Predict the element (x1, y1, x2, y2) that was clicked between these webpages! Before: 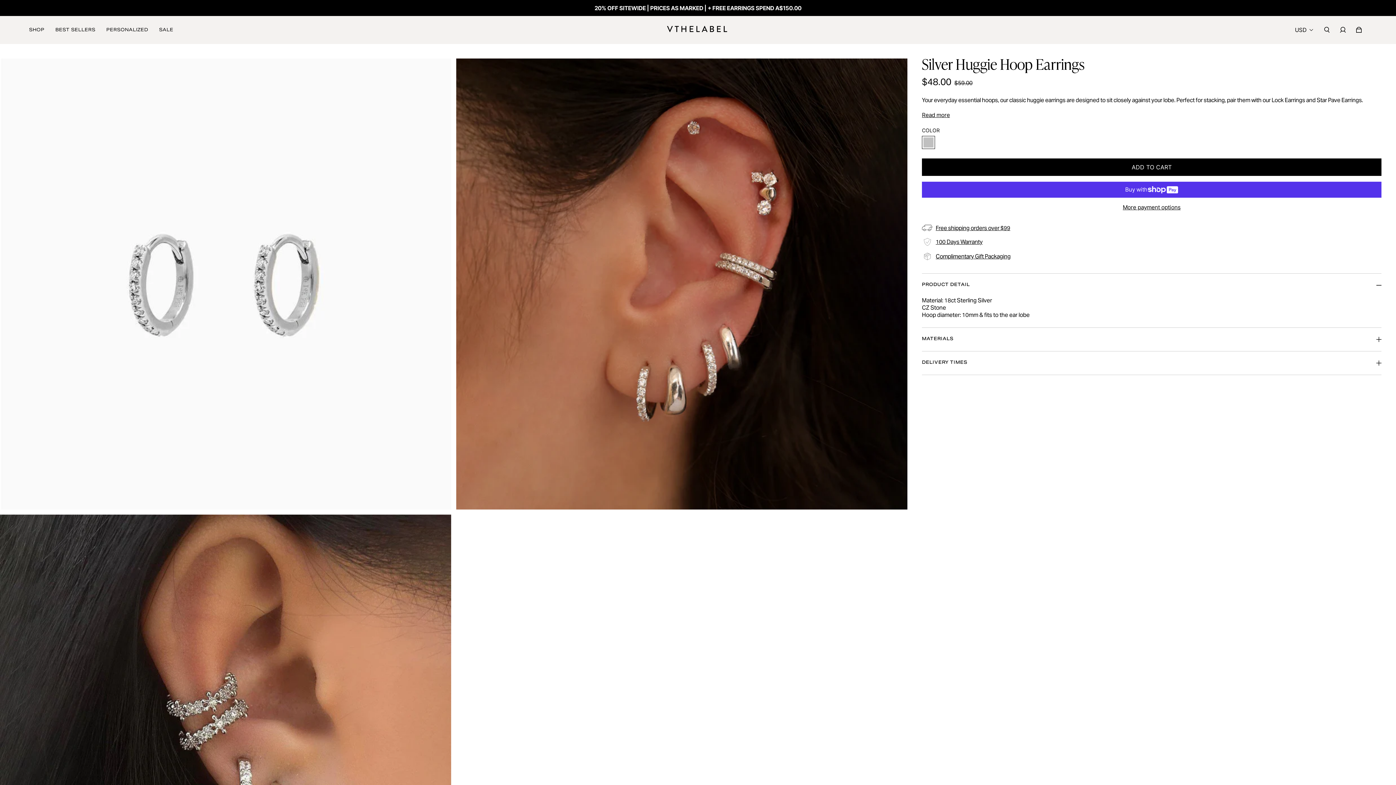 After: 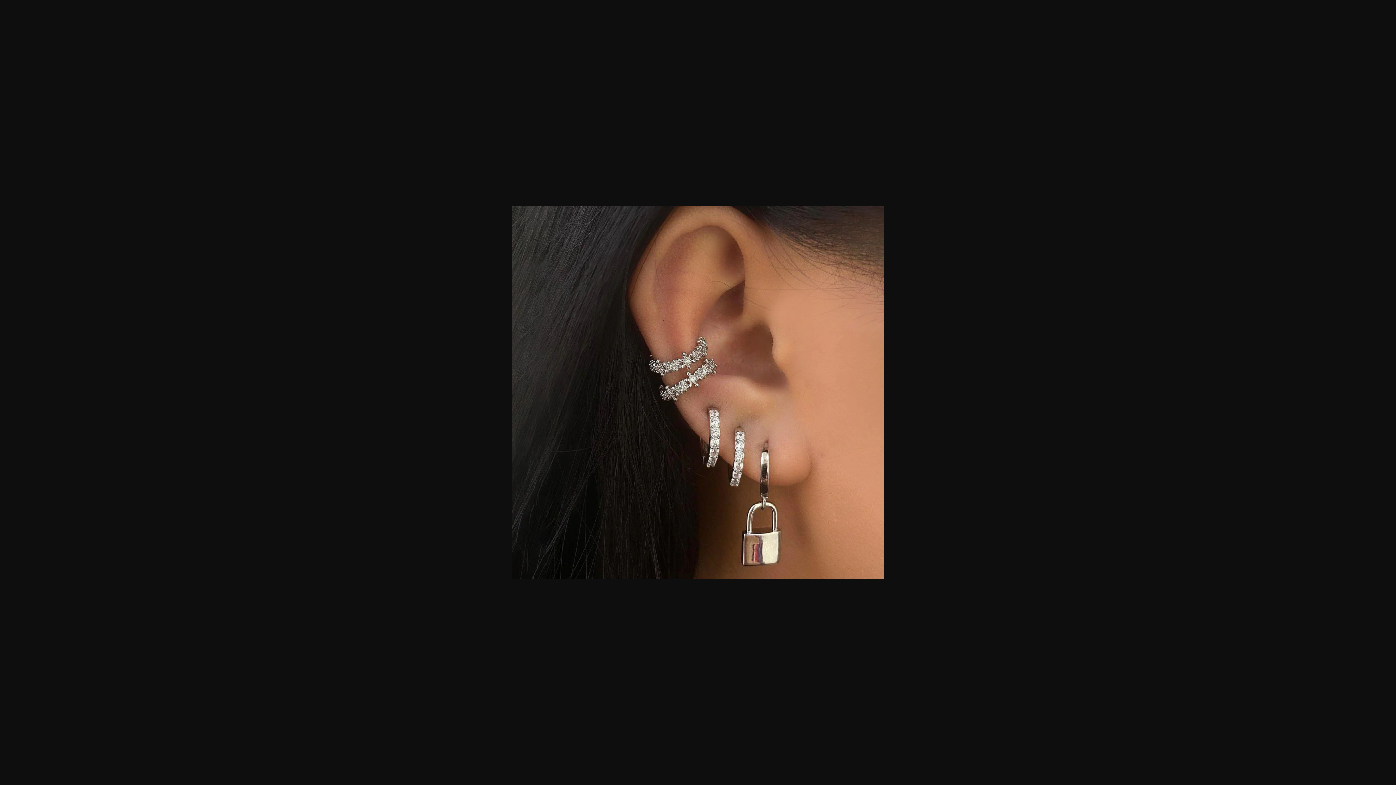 Action: bbox: (0, 514, 451, 966)